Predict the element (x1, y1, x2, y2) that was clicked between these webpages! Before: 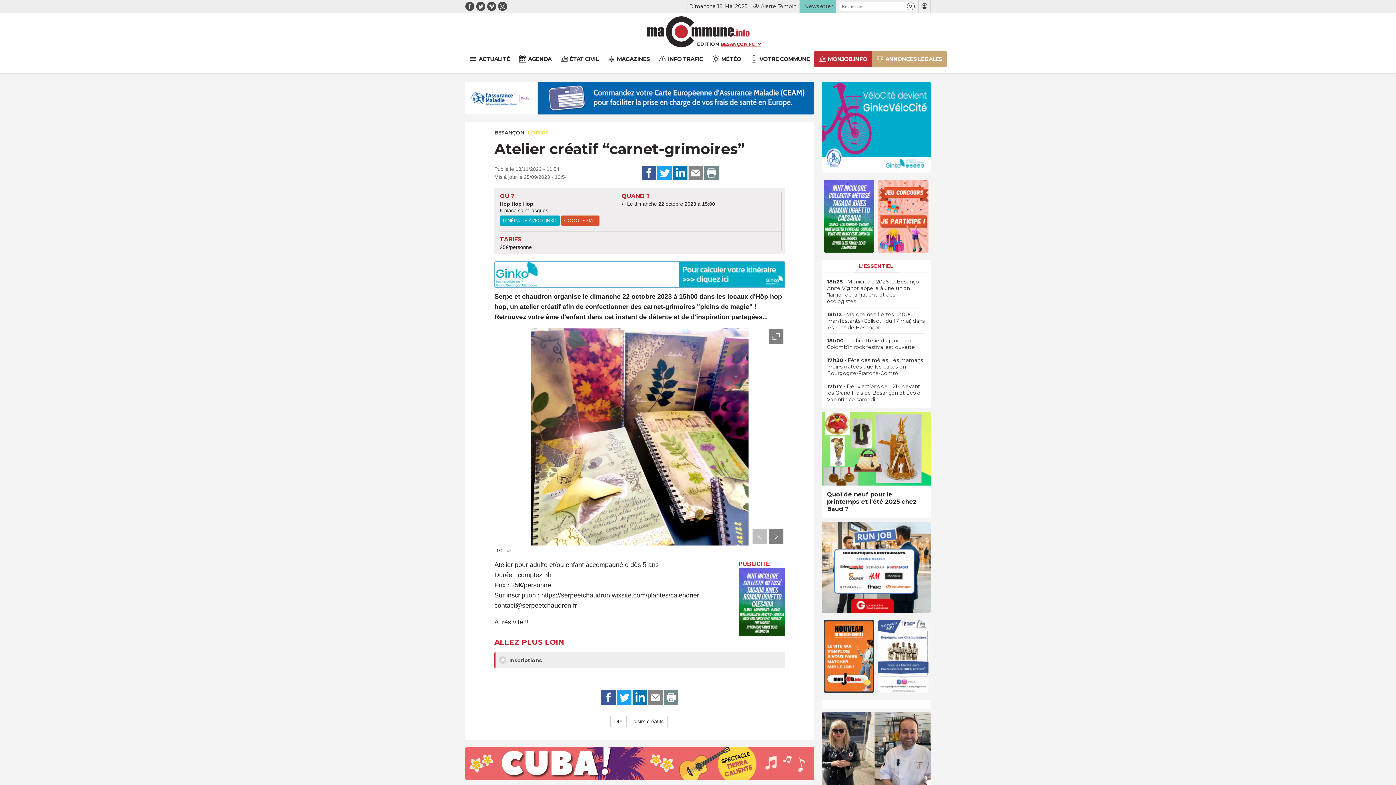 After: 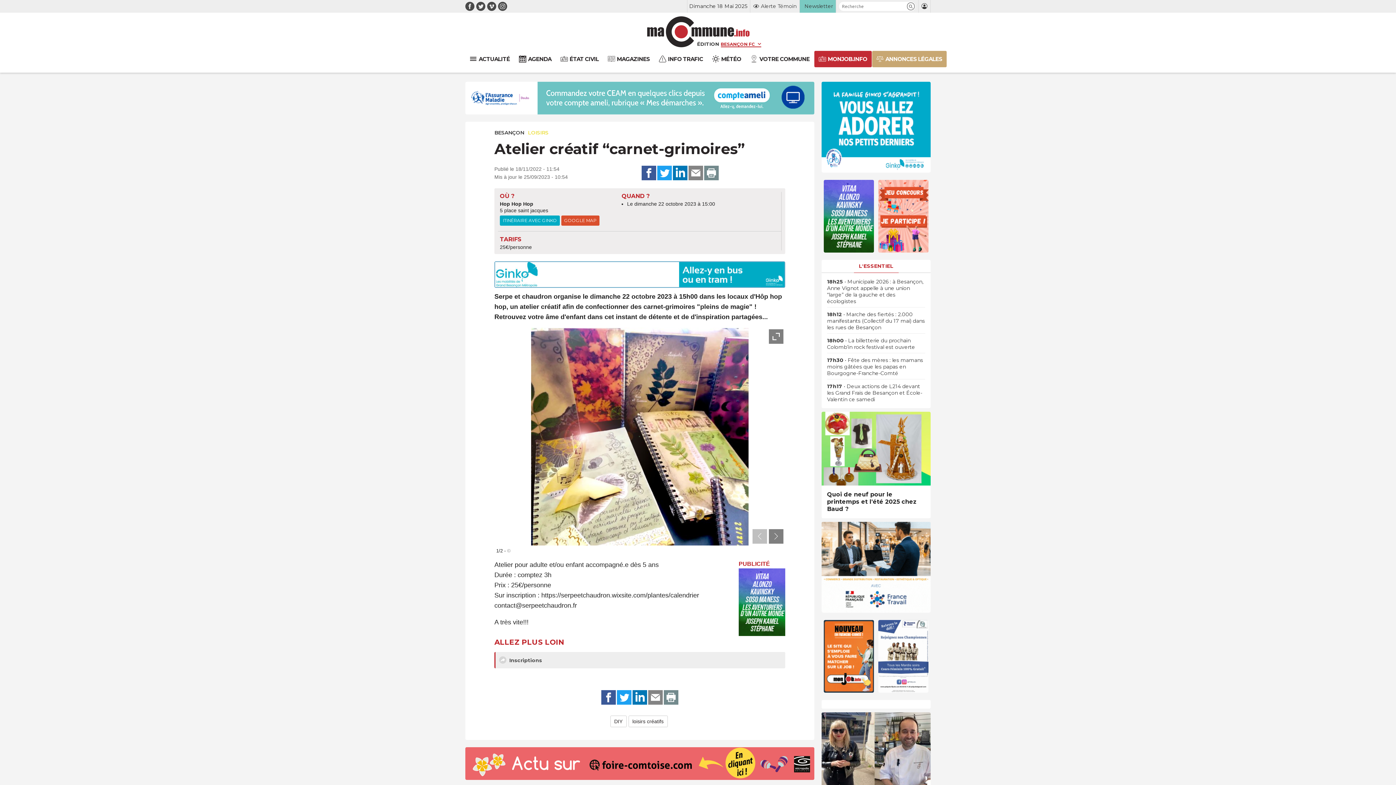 Action: bbox: (824, 620, 874, 692)